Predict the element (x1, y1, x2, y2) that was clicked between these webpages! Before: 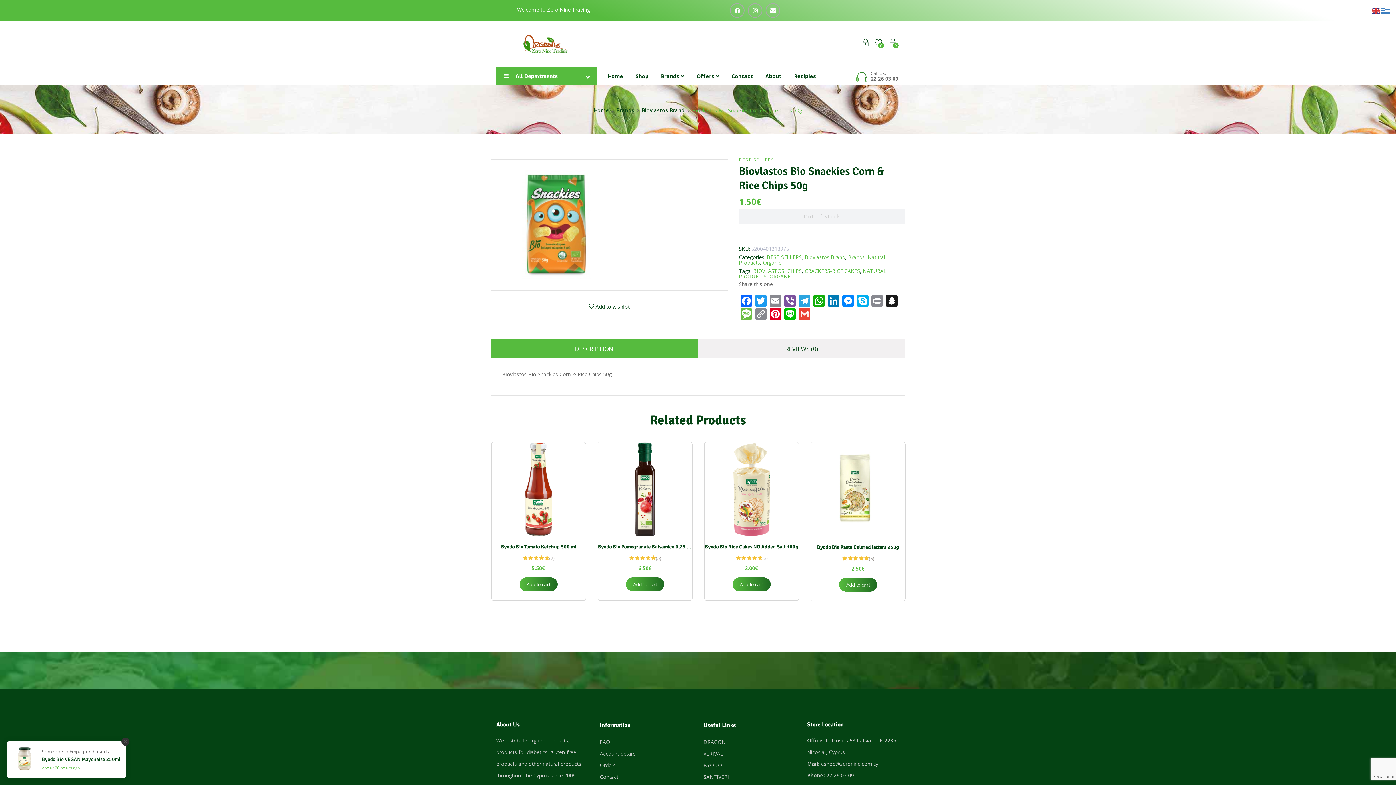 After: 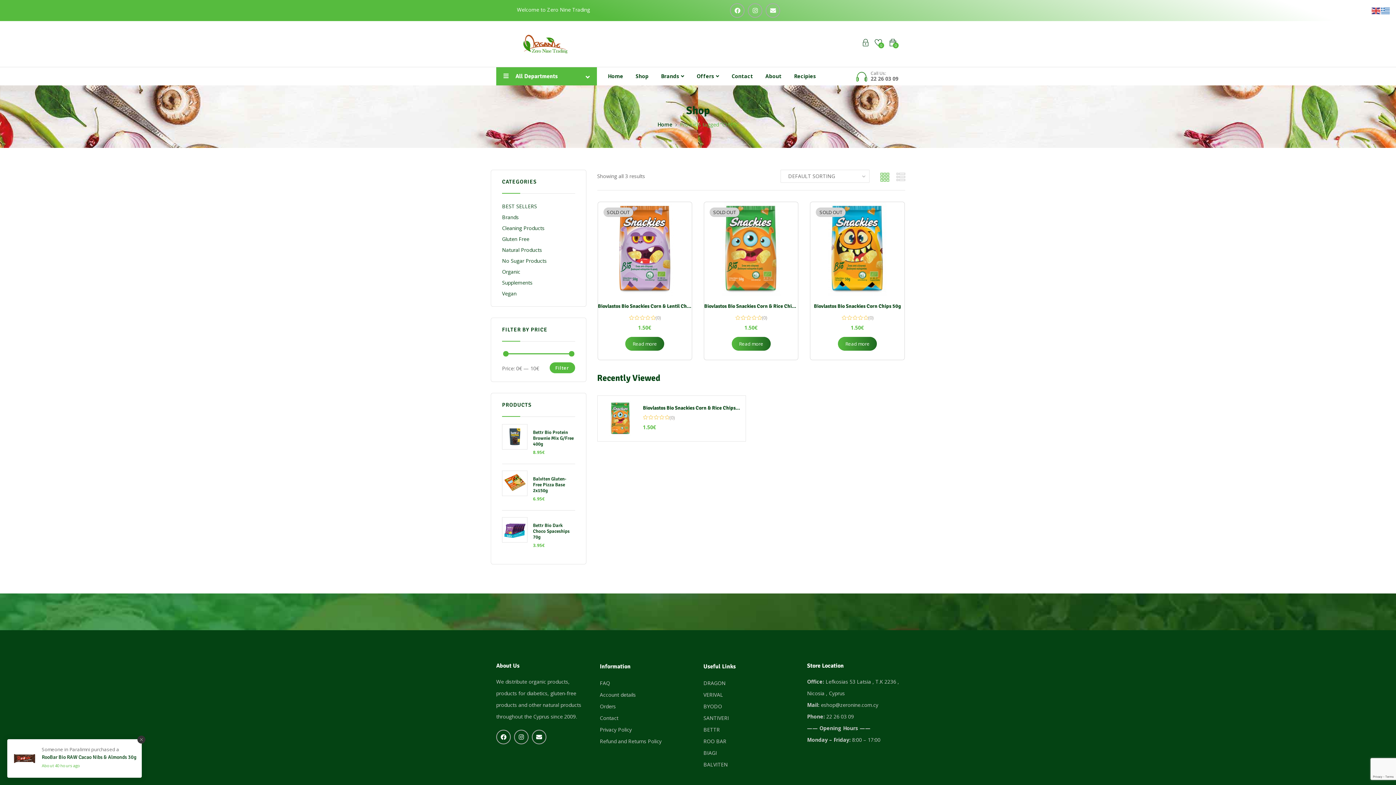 Action: bbox: (787, 267, 802, 274) label: CHIPS